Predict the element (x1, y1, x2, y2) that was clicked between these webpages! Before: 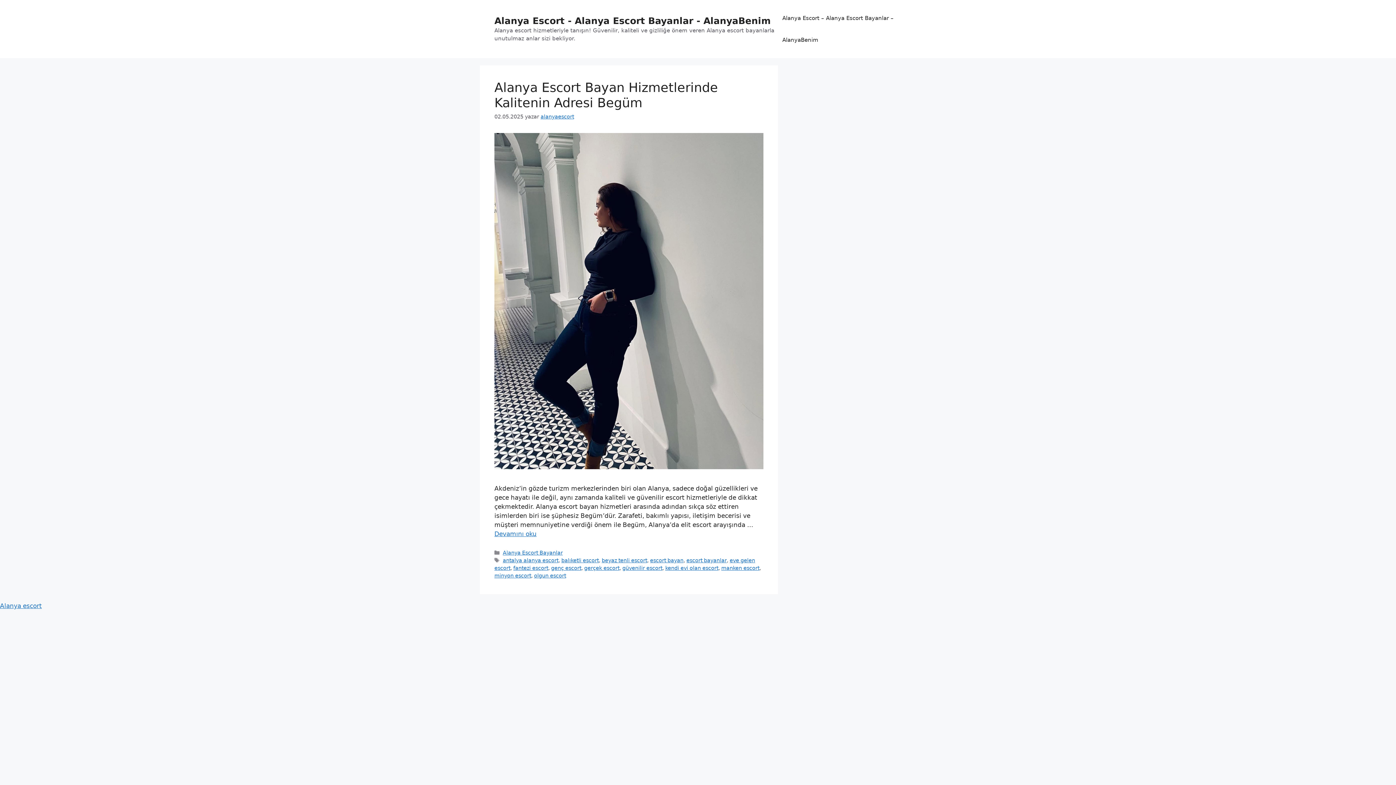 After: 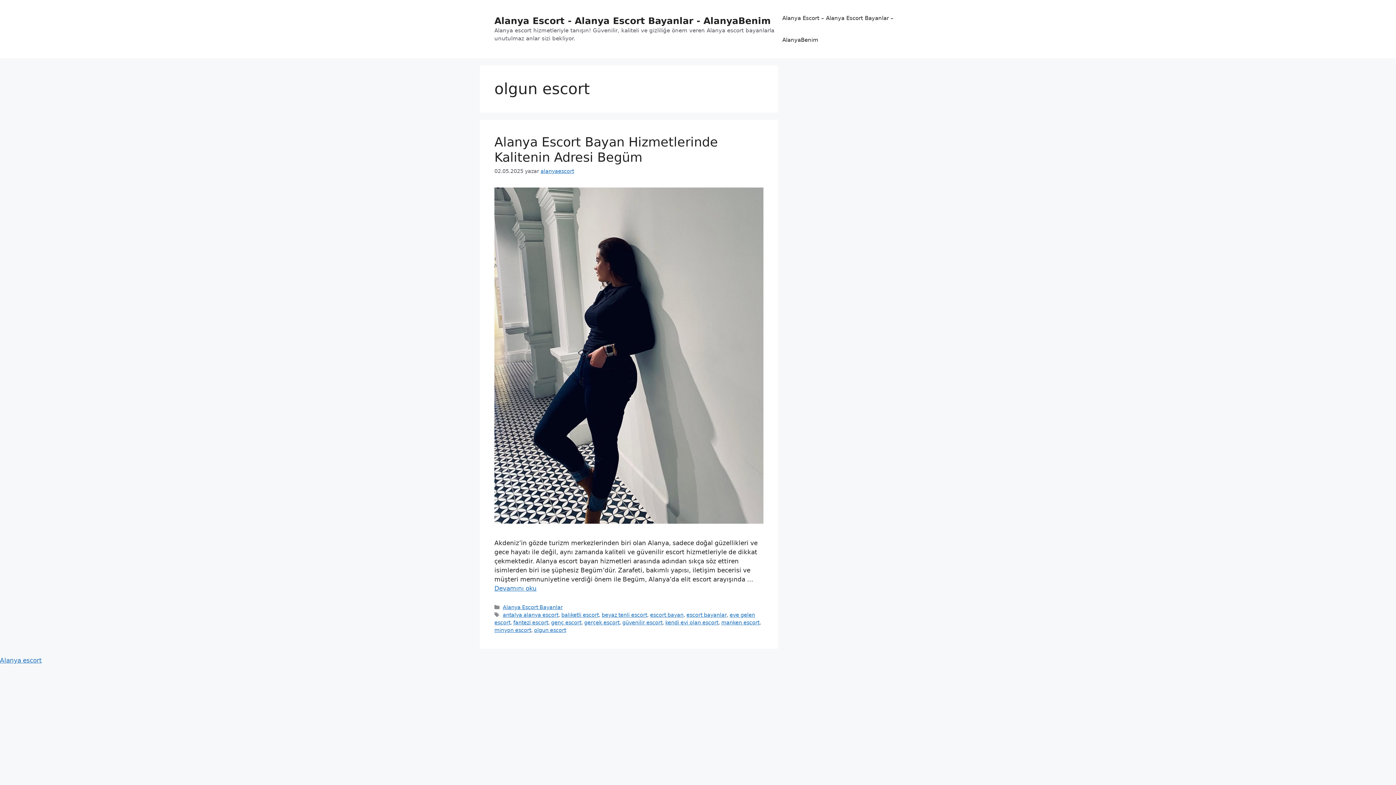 Action: bbox: (534, 573, 566, 578) label: olgun escort